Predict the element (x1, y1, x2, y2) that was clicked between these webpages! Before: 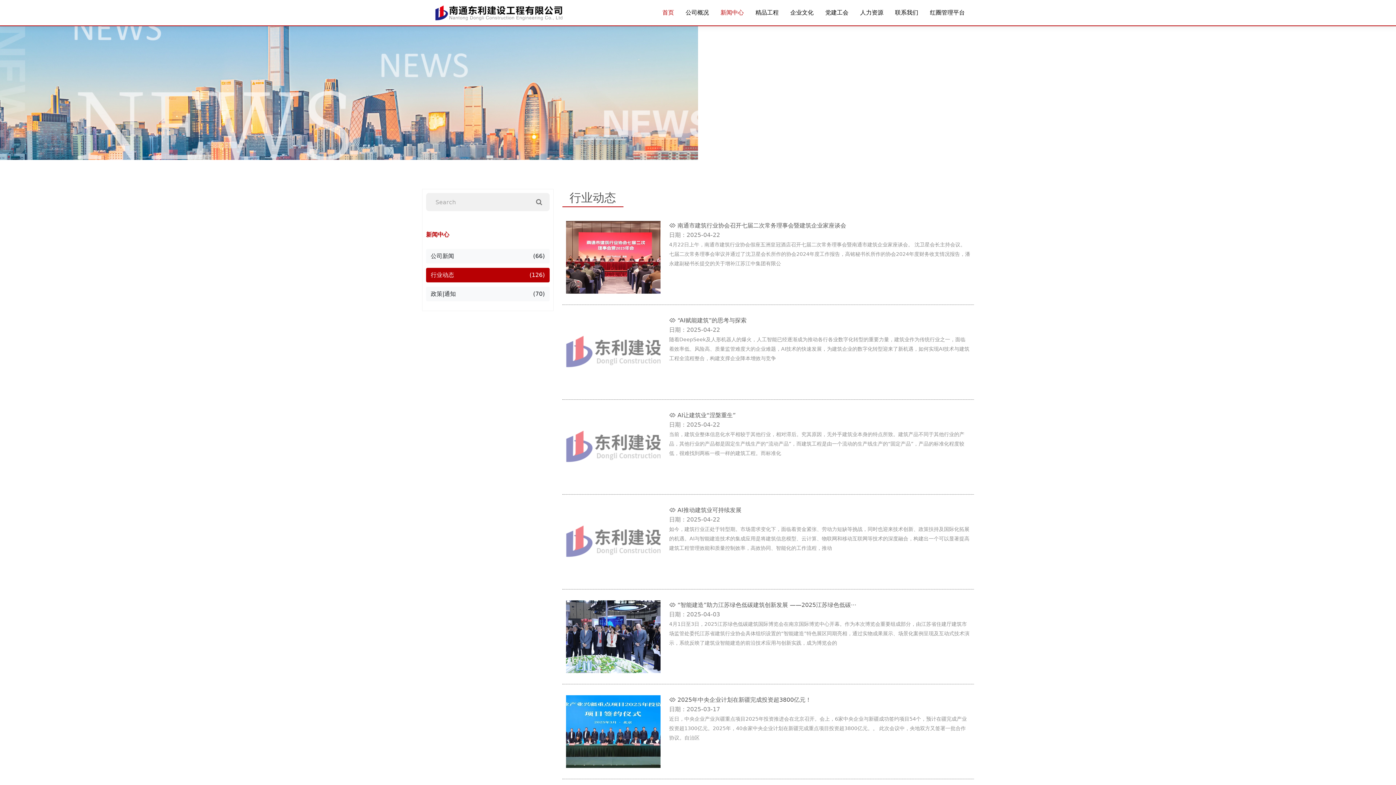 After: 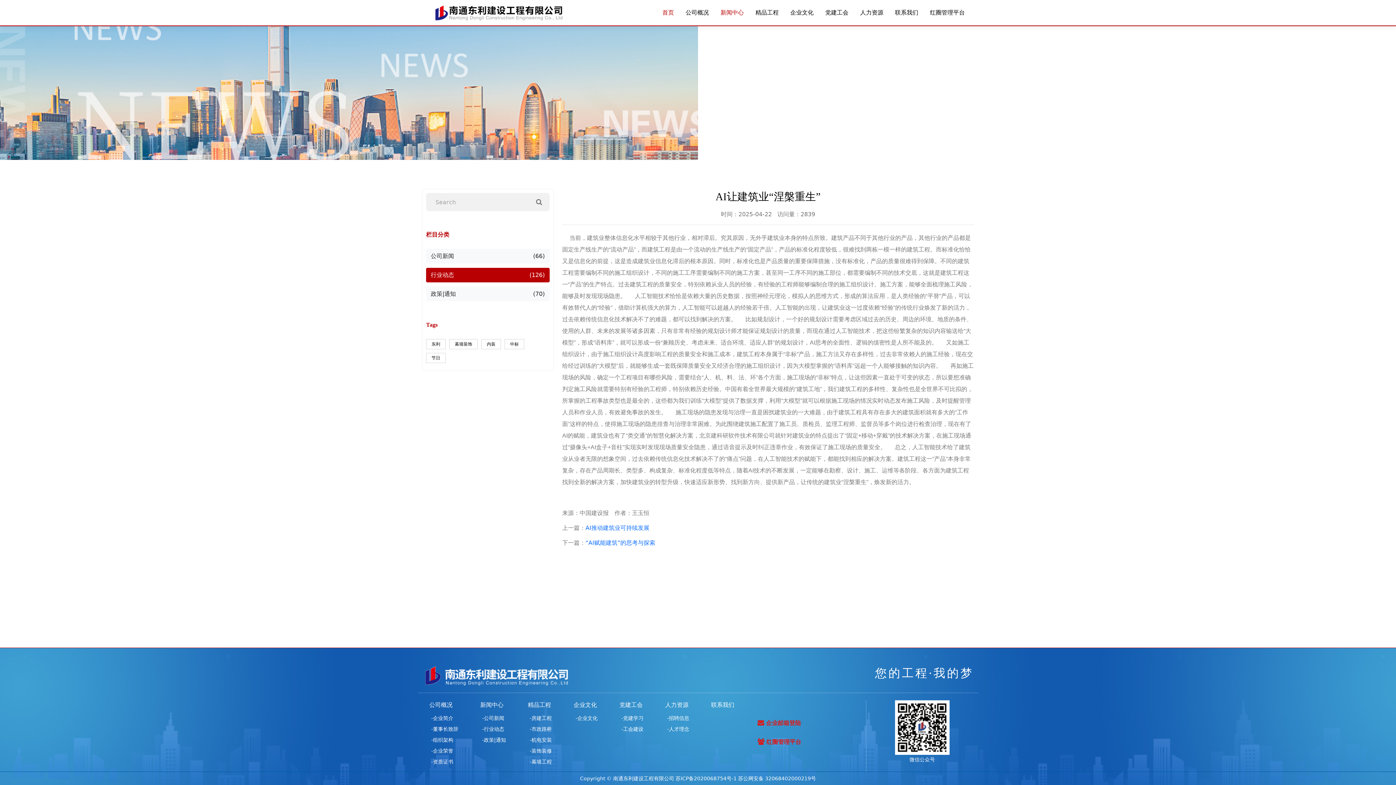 Action: bbox: (677, 412, 735, 418) label: AI让建筑业“涅槃重生”